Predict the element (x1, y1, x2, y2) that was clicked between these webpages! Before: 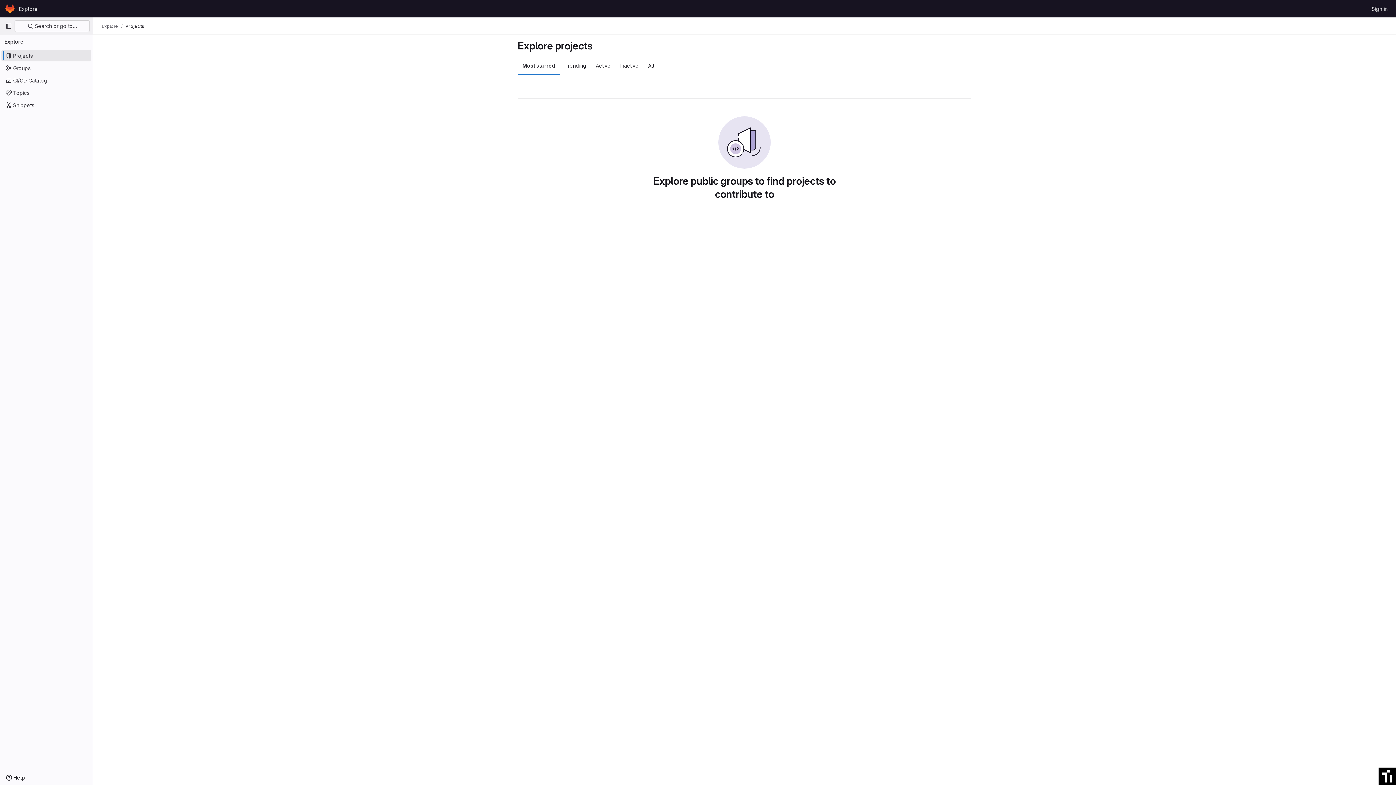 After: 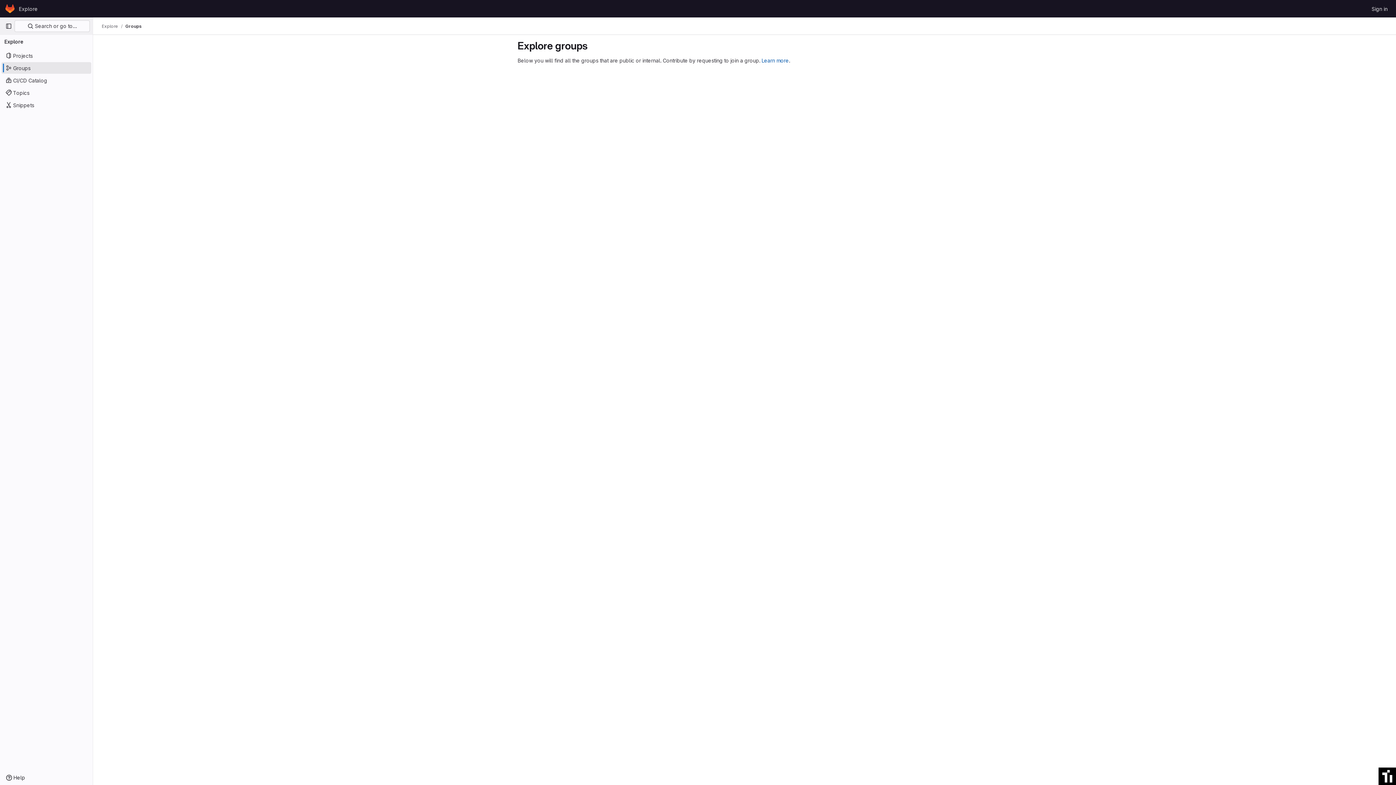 Action: label: Groups bbox: (1, 62, 91, 73)